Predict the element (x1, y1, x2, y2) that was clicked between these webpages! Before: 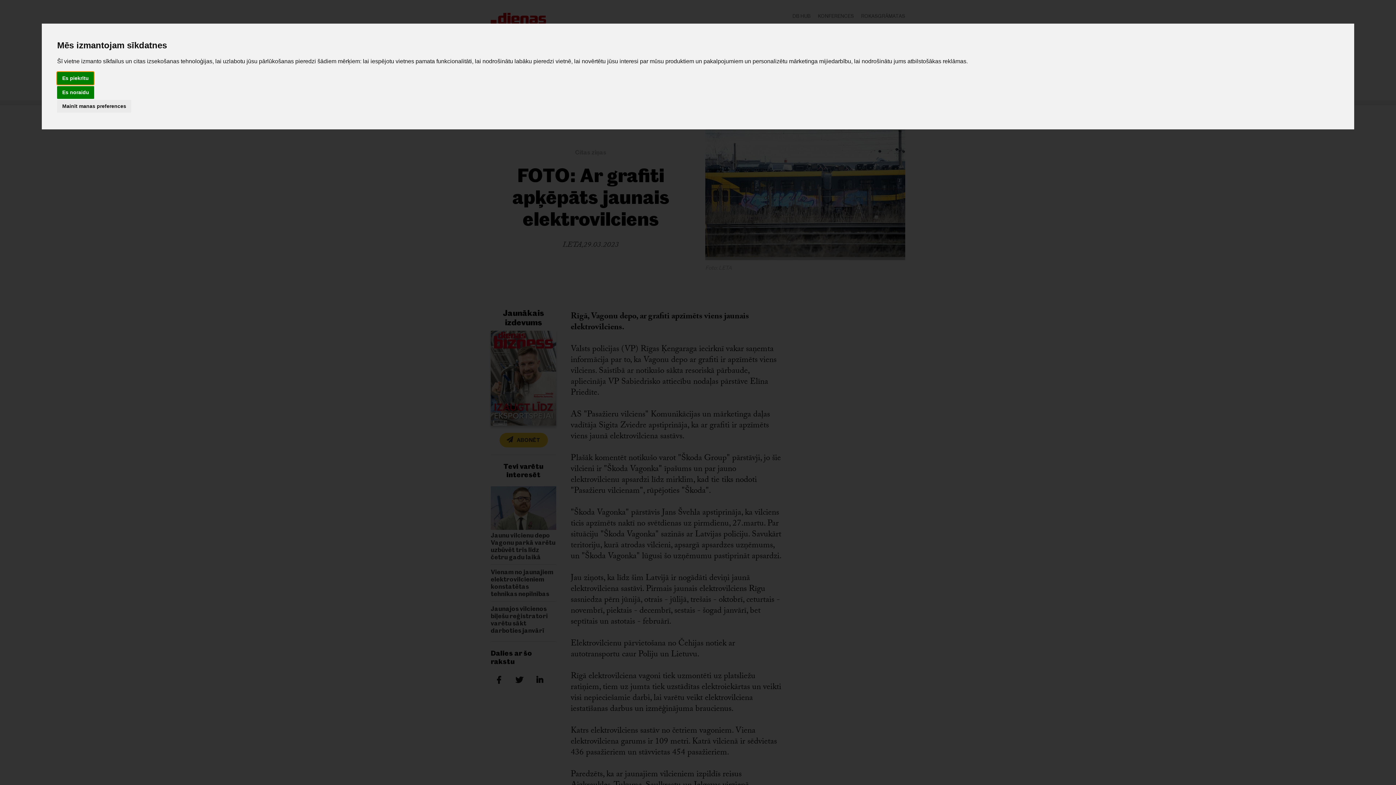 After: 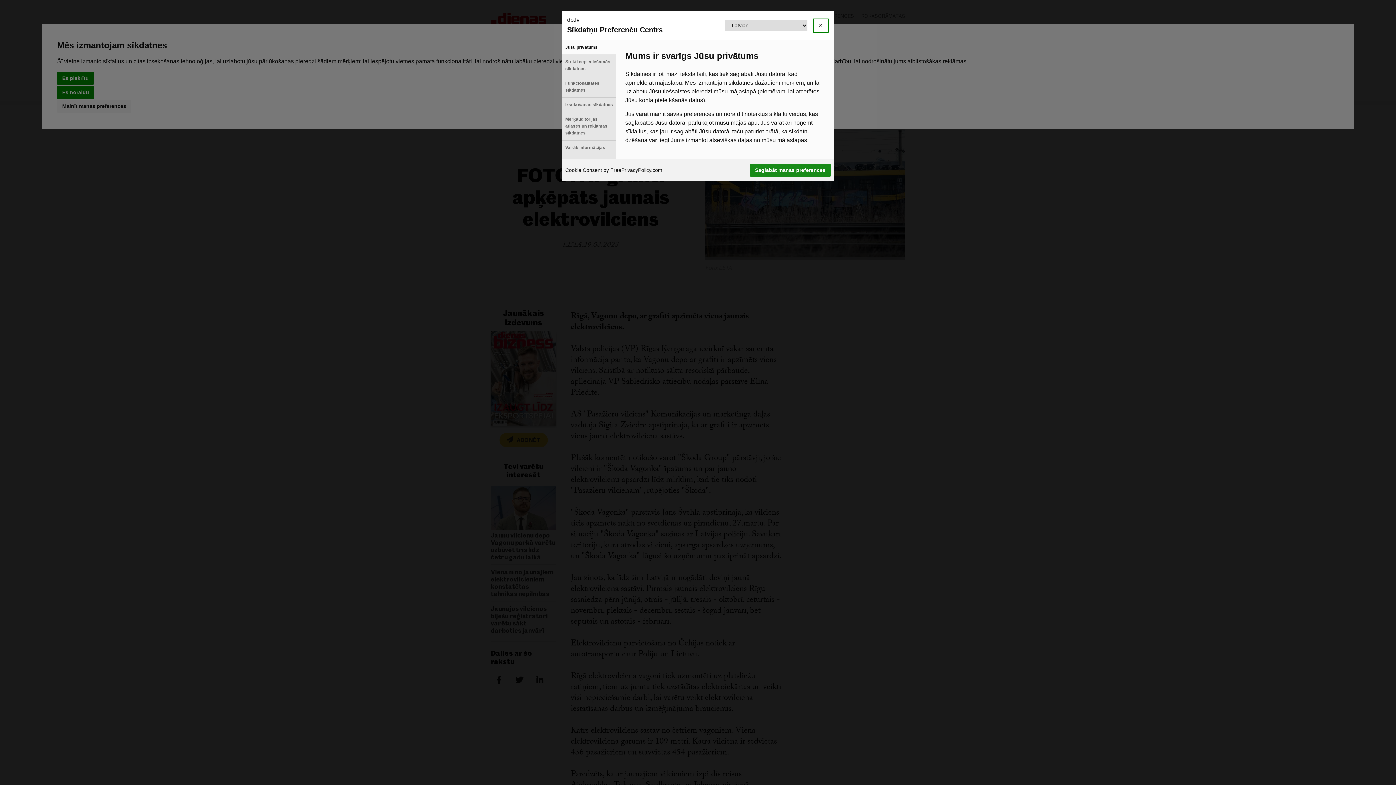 Action: label: Mainīt manas preferences bbox: (57, 100, 131, 112)